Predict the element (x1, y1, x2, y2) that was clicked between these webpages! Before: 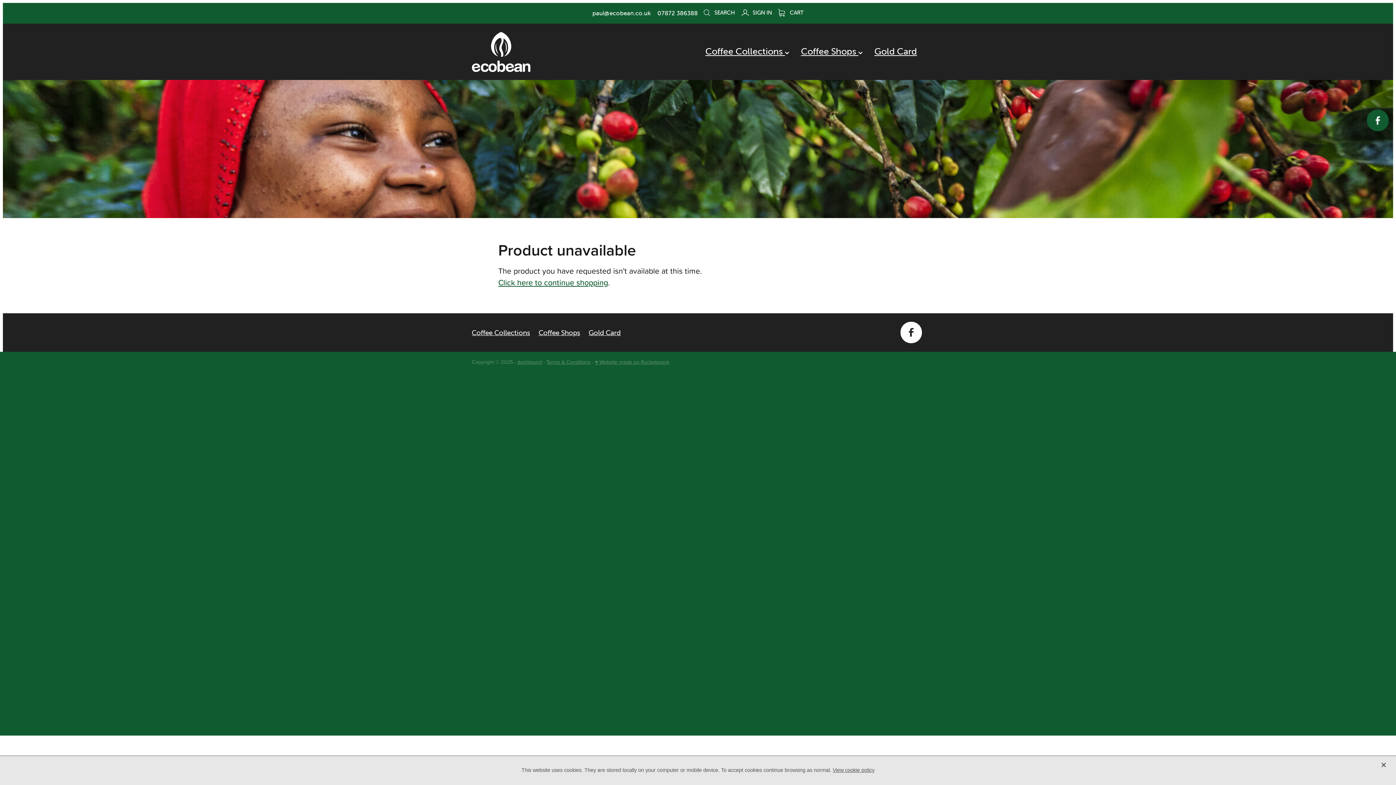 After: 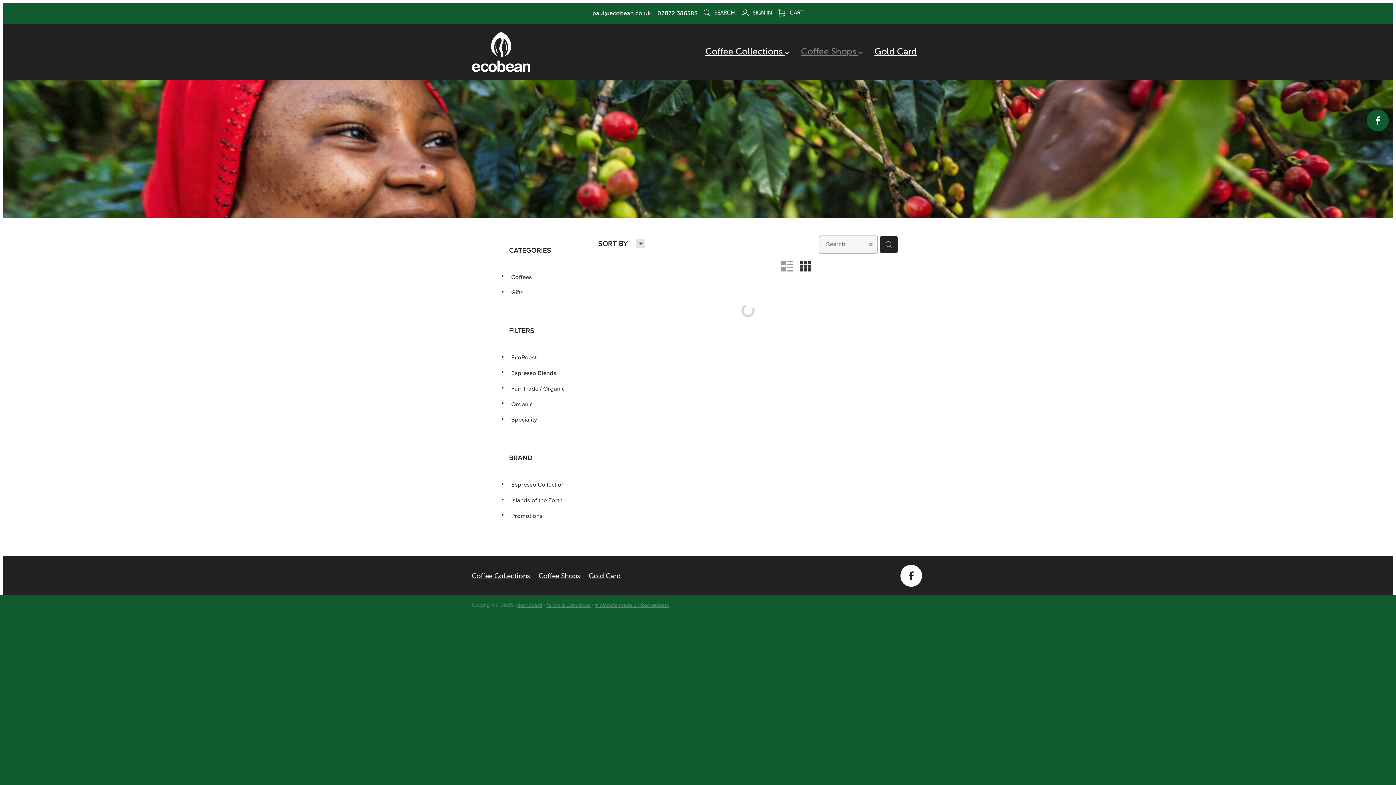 Action: bbox: (534, 313, 584, 351) label: Coffee Shops